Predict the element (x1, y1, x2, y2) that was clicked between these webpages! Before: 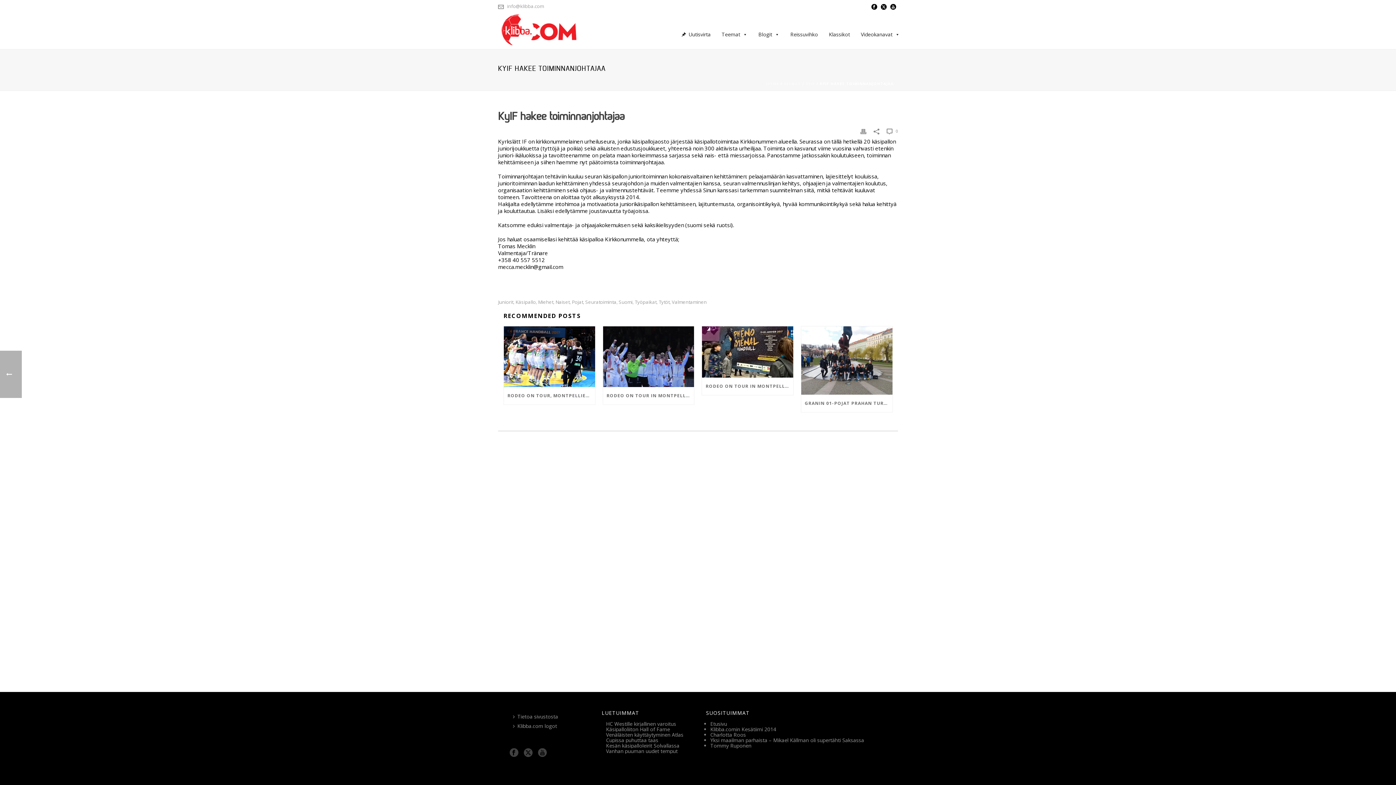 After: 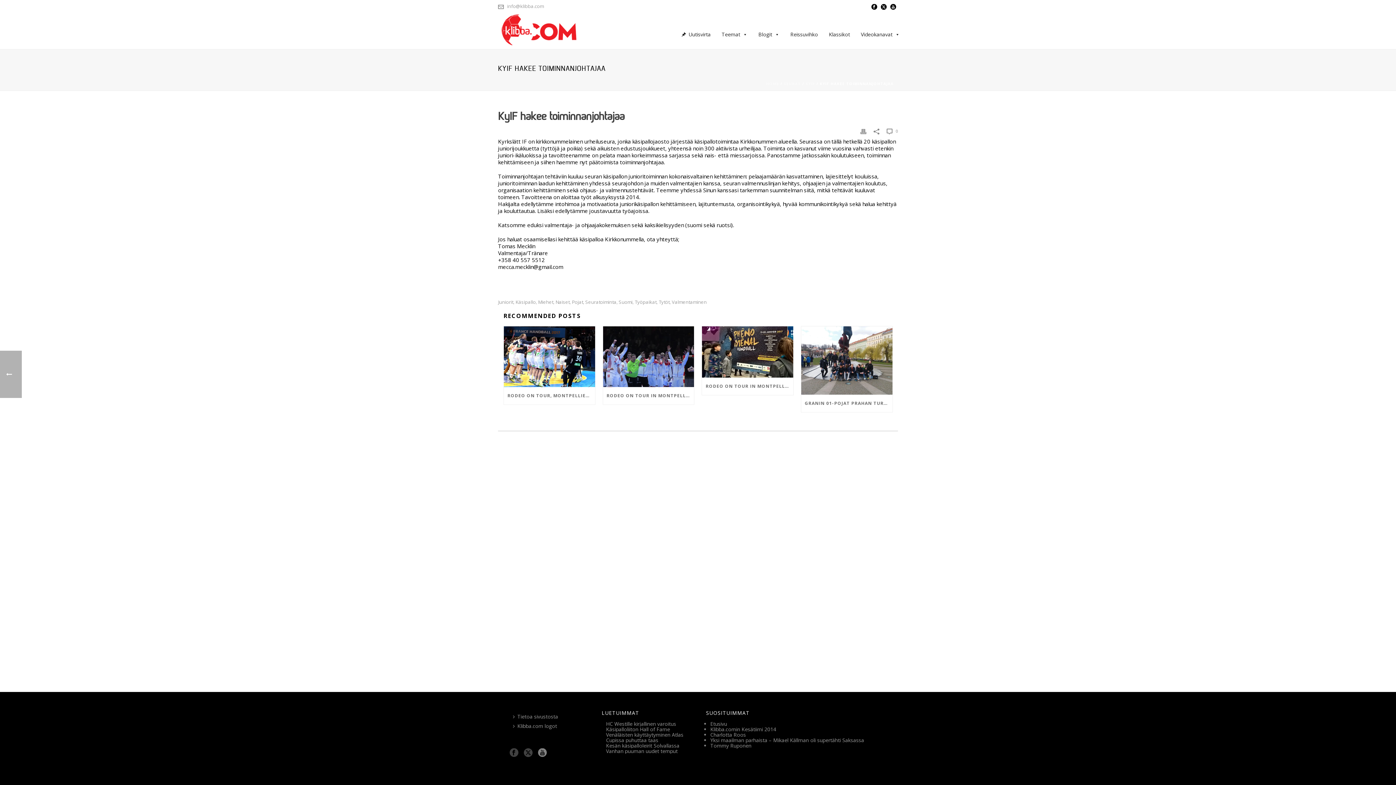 Action: bbox: (538, 748, 546, 758)